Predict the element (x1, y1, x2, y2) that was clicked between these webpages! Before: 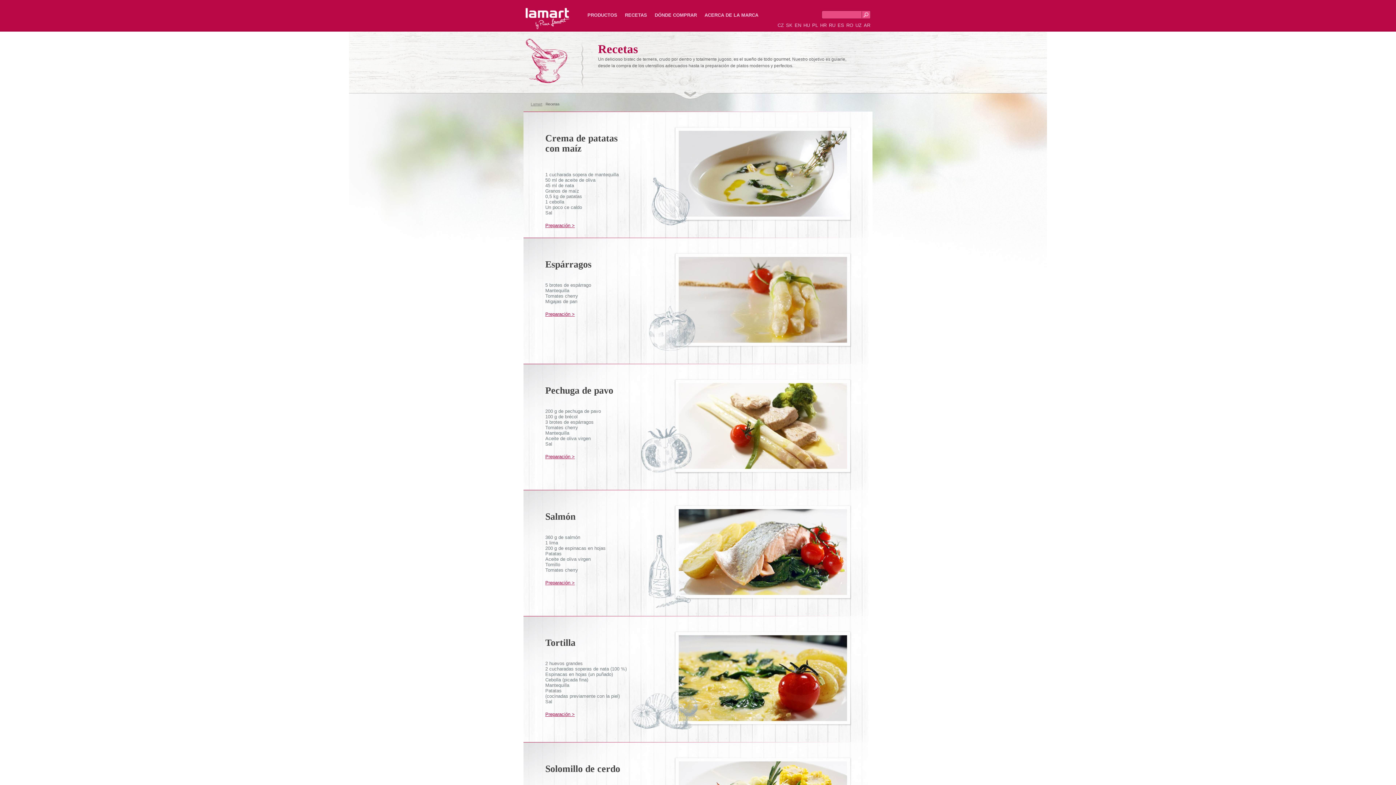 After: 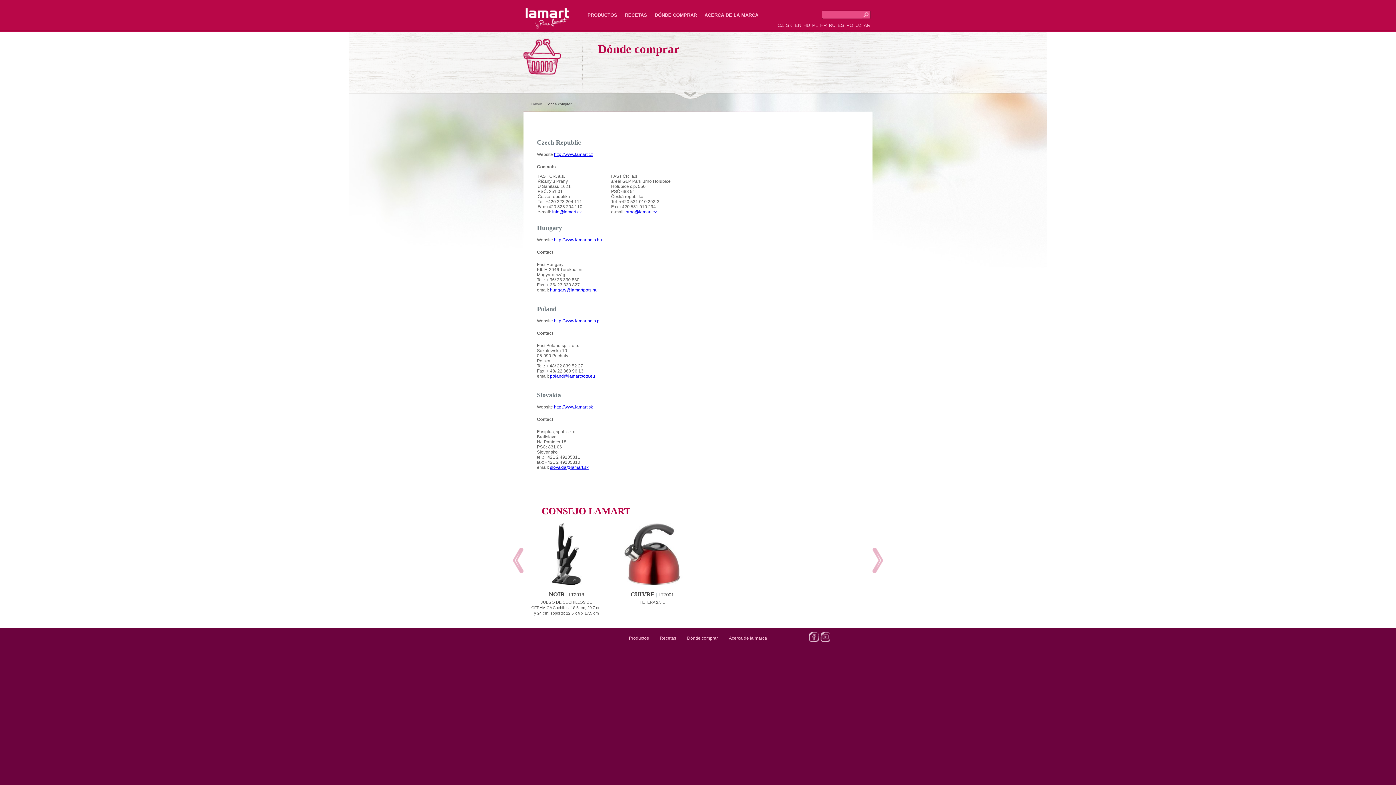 Action: bbox: (653, 12, 698, 26) label: DÓNDE COMPRAR